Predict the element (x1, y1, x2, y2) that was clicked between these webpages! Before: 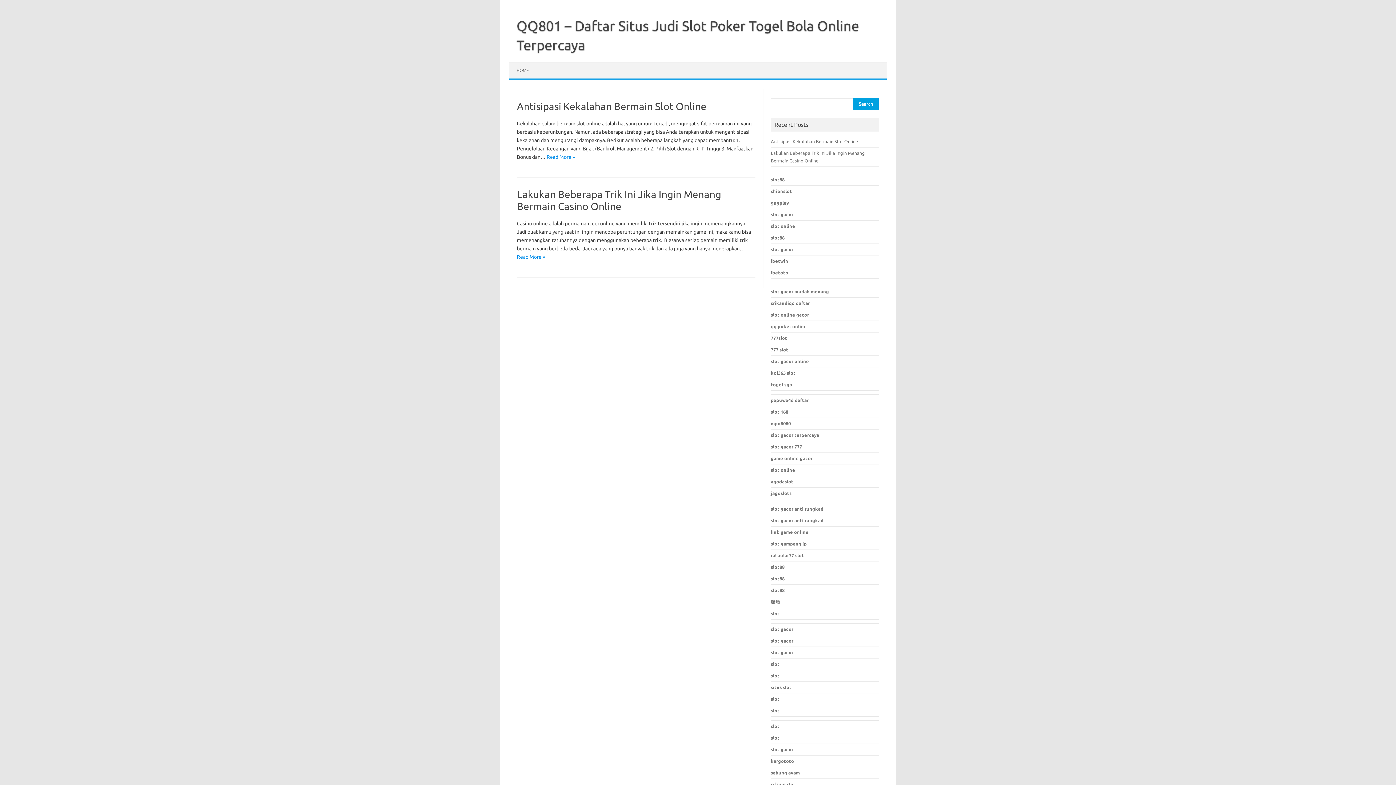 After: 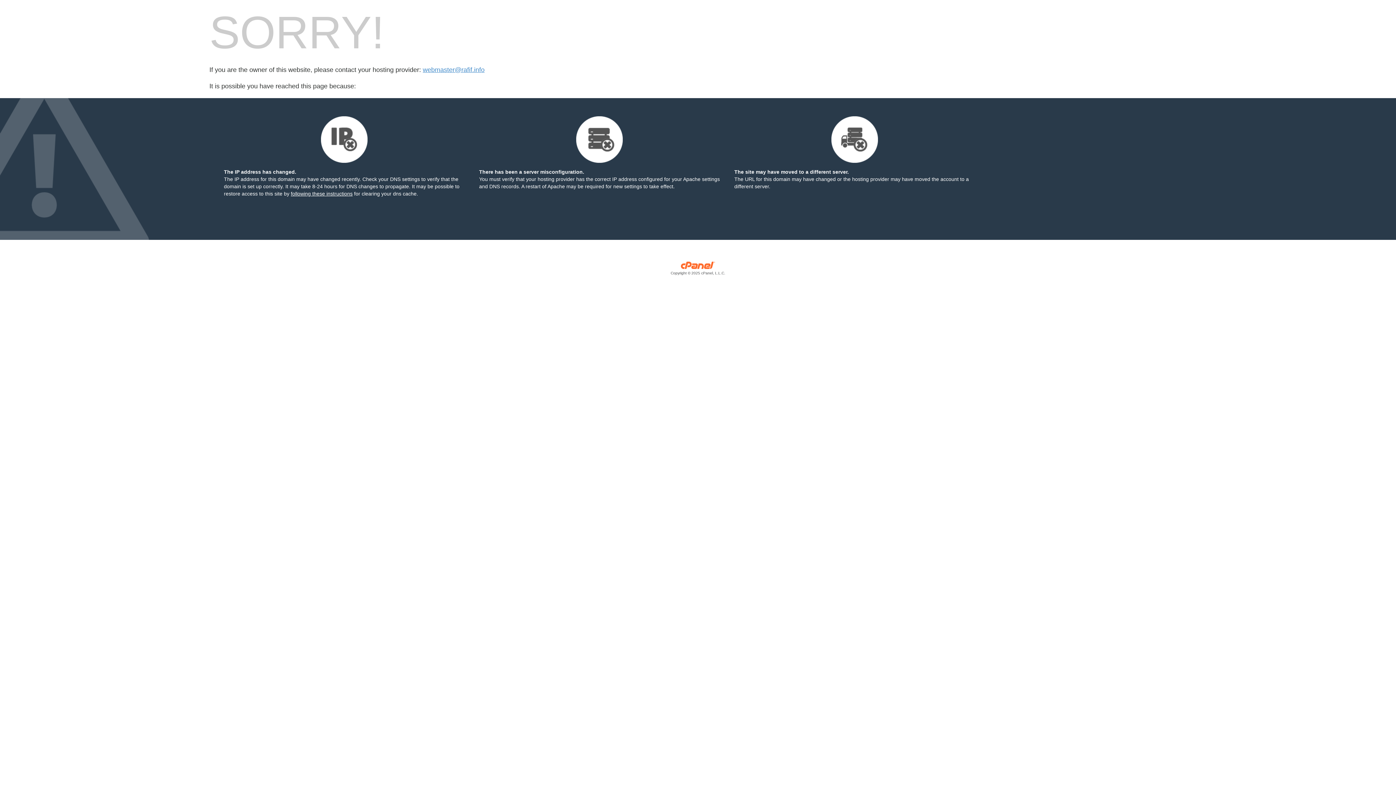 Action: bbox: (771, 529, 808, 534) label: link game online